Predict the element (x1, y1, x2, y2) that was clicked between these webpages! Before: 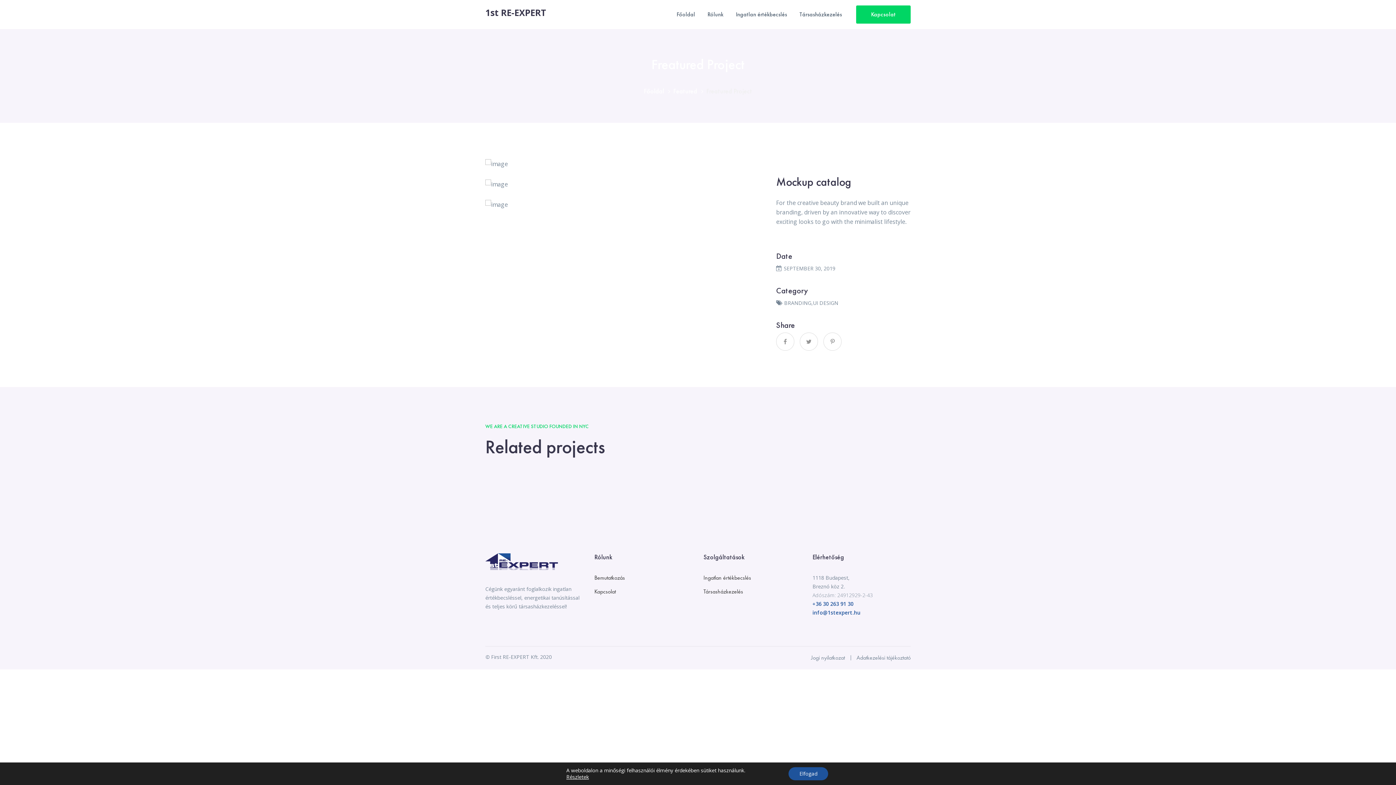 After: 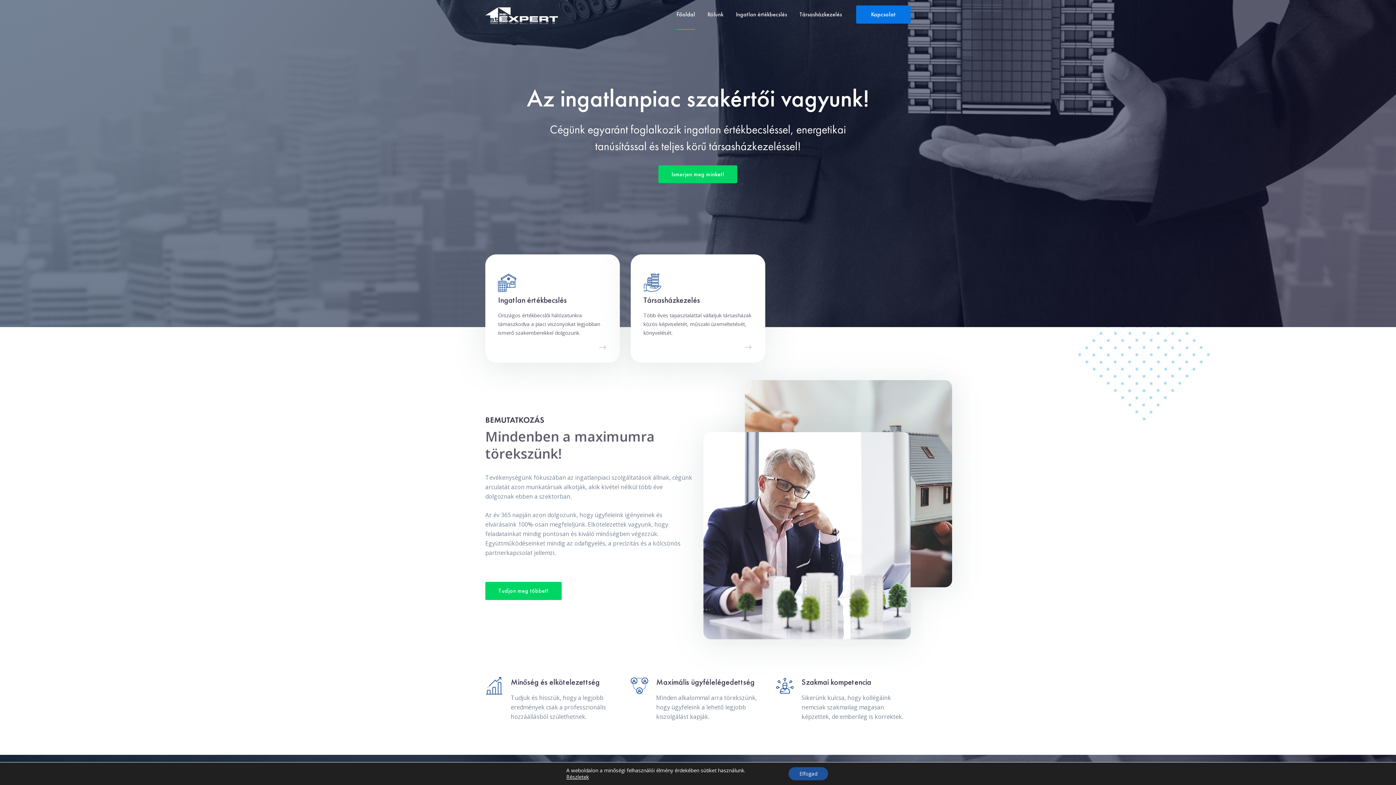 Action: bbox: (676, 0, 695, 29) label: Főoldal